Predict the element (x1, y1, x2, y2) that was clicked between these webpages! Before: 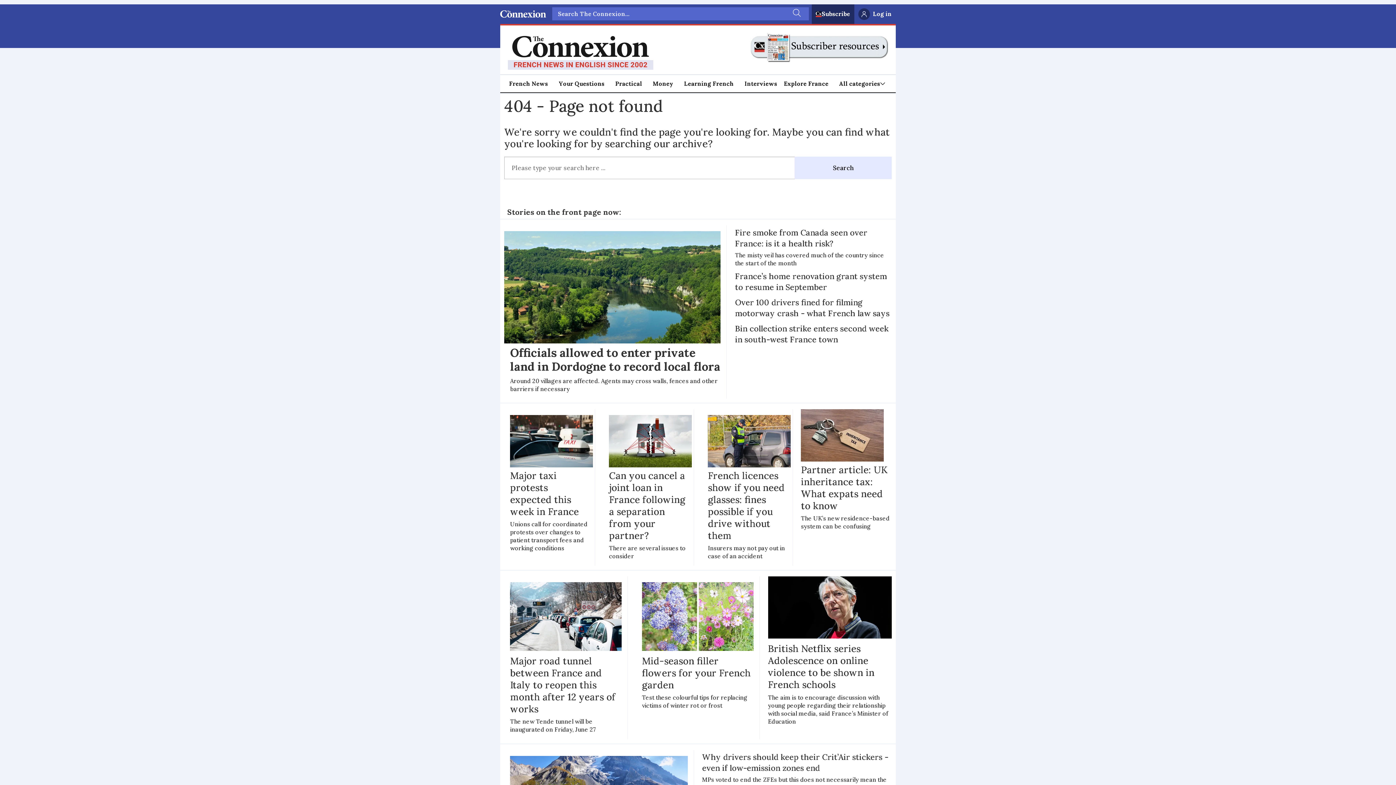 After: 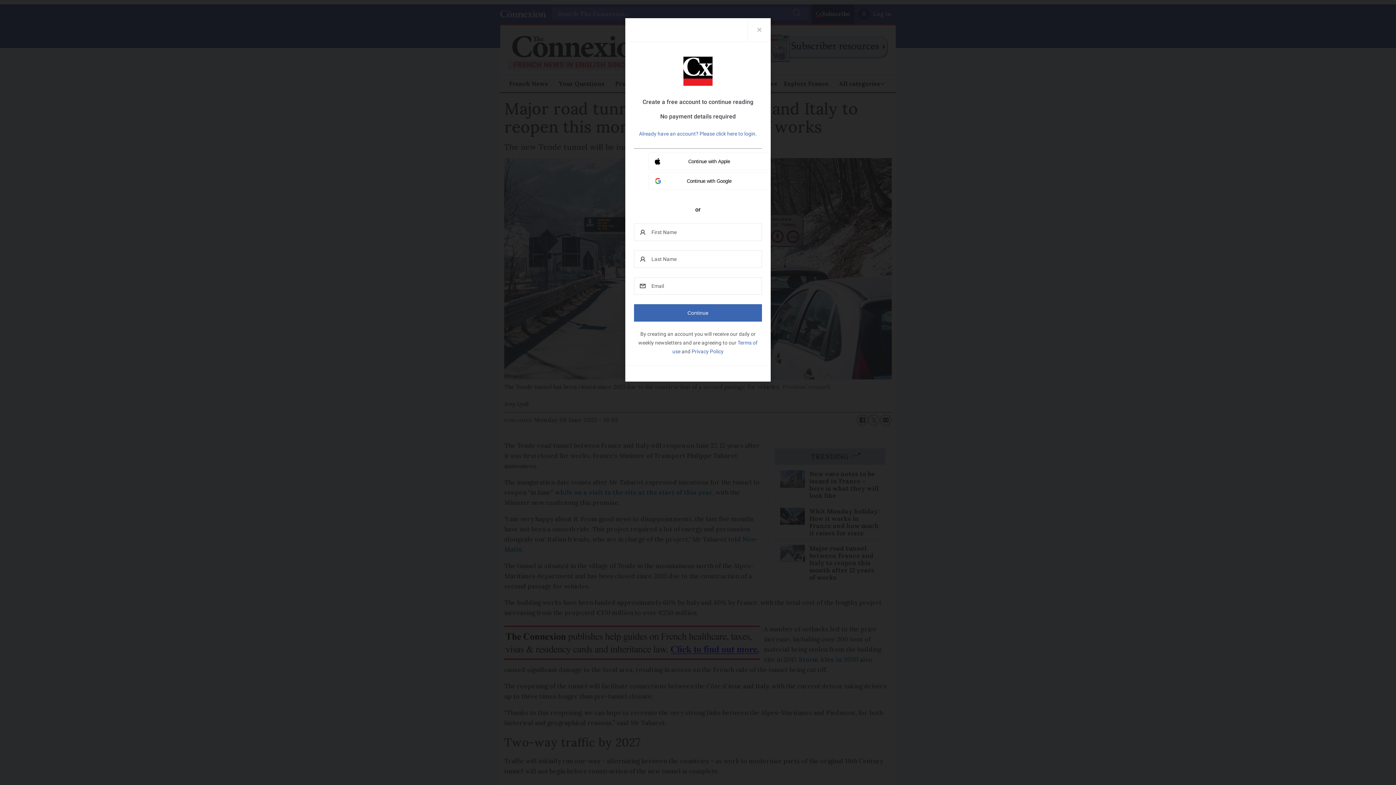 Action: label: Major road tunnel between France and Italy to reopen this month after 12 years of works

The new Tende tunnel will be inaugurated on Friday, June 27 bbox: (510, 582, 621, 739)